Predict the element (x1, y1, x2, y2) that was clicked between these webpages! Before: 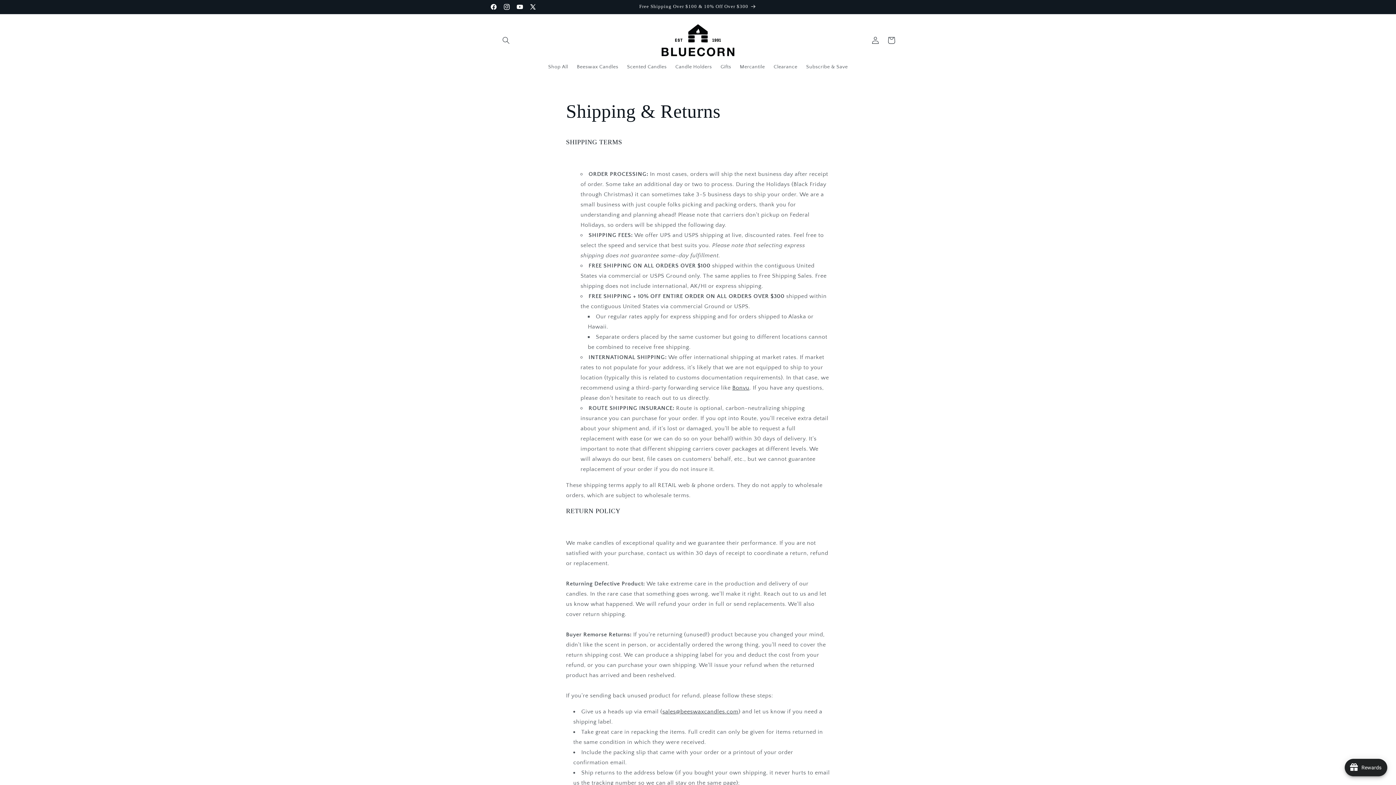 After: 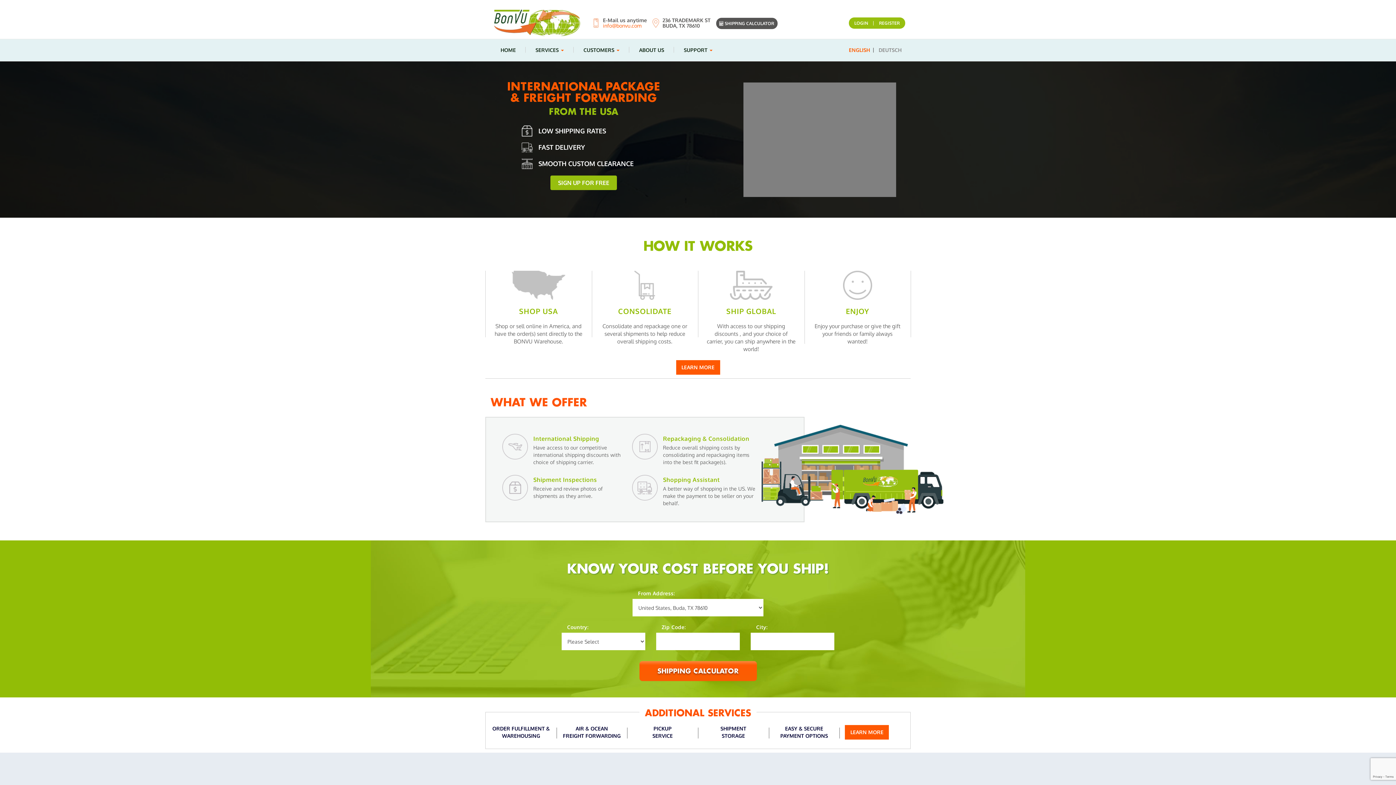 Action: bbox: (732, 384, 749, 391) label: Bonvu